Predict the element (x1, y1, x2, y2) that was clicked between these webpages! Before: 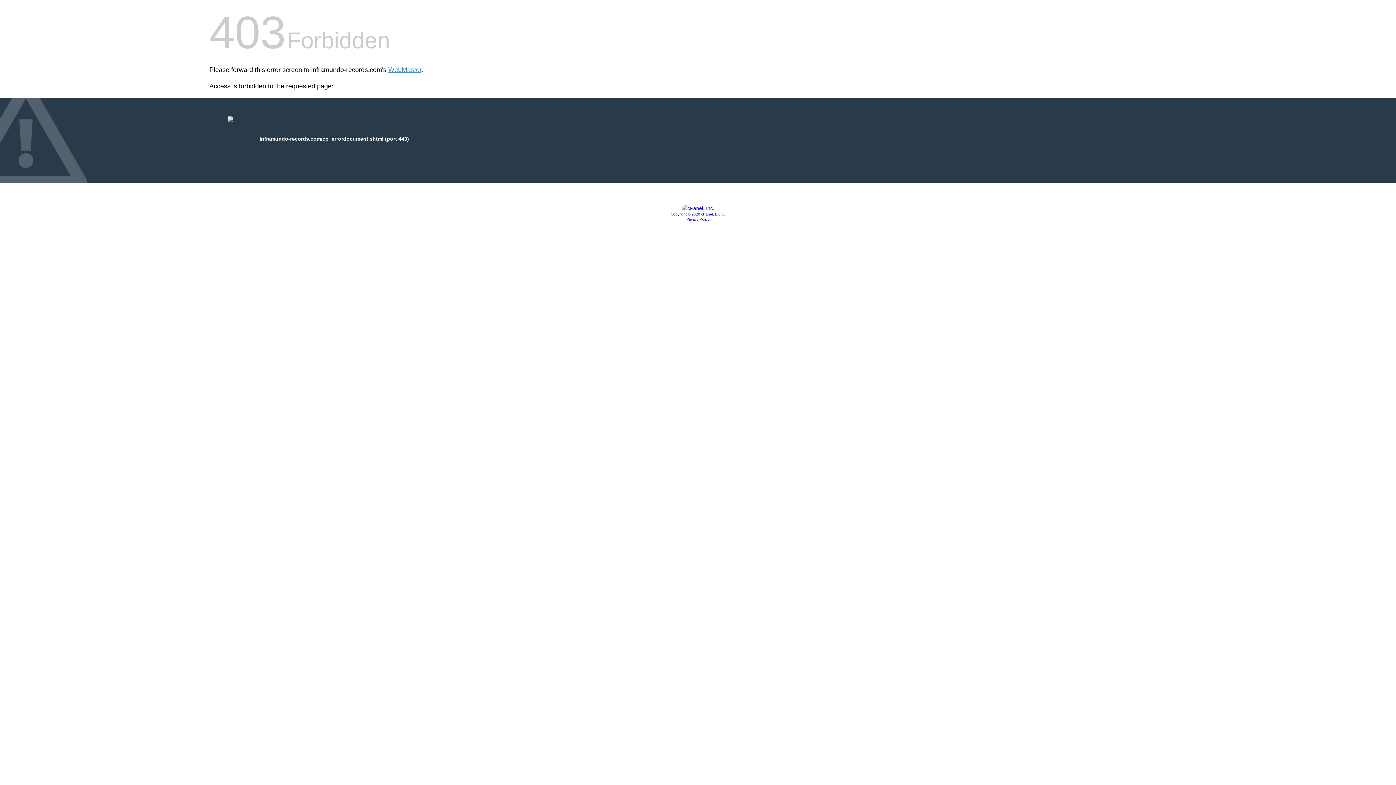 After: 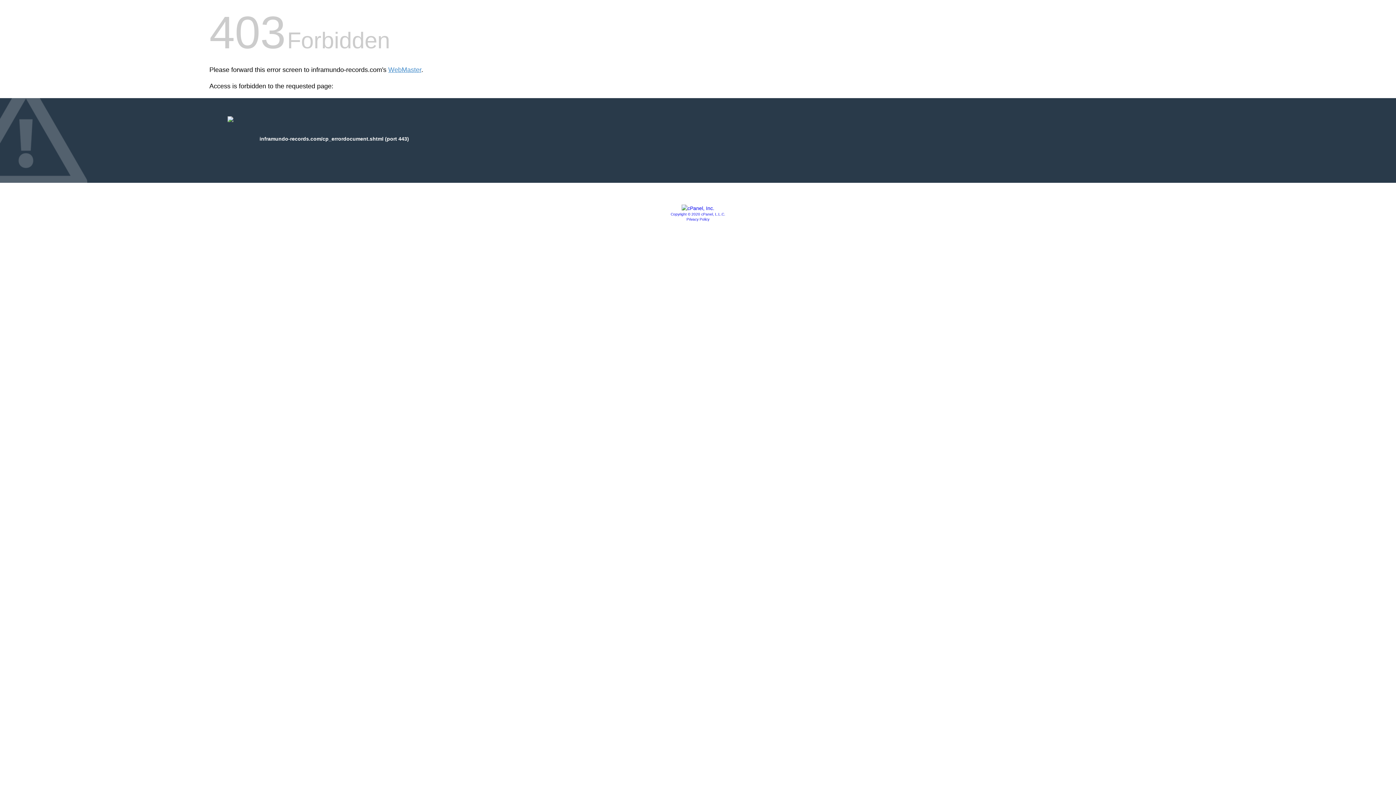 Action: bbox: (681, 205, 714, 211)